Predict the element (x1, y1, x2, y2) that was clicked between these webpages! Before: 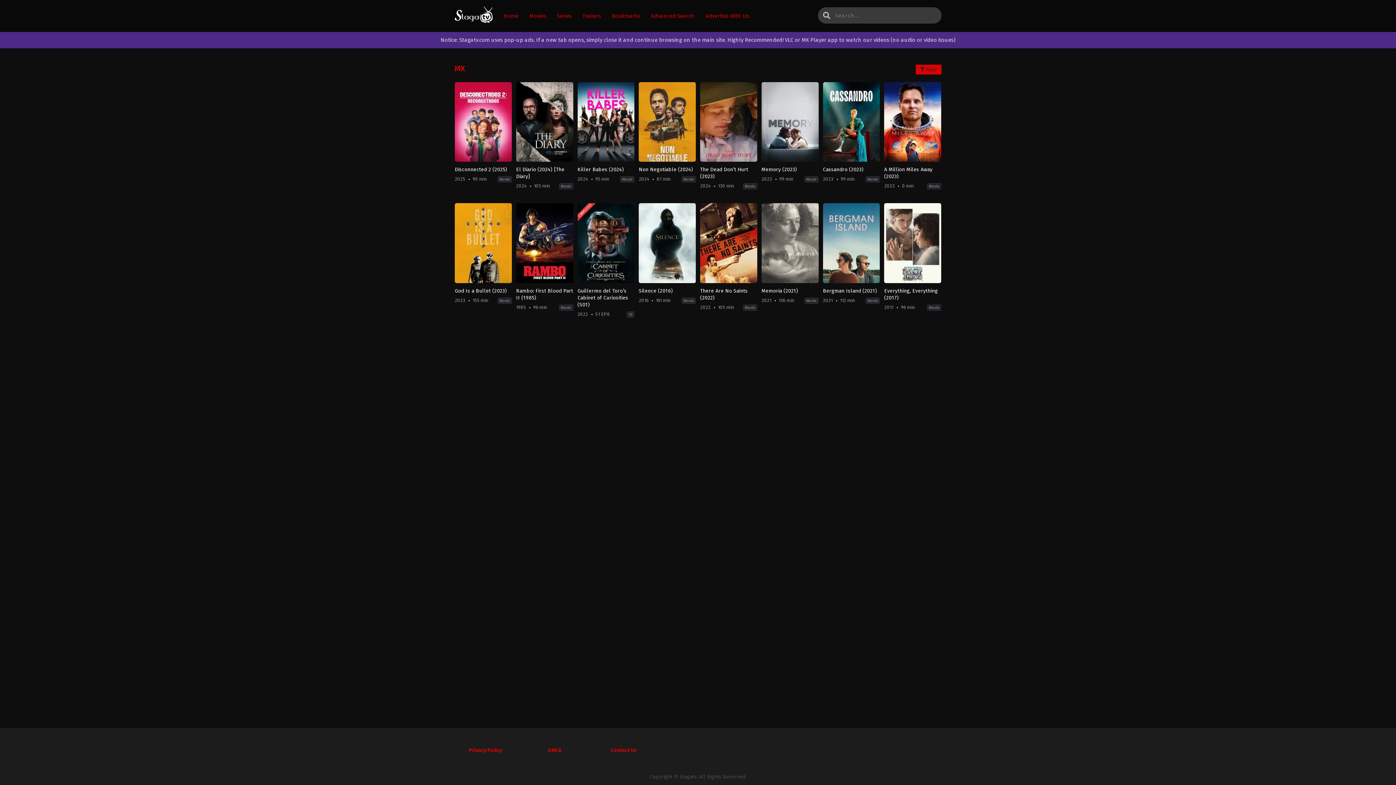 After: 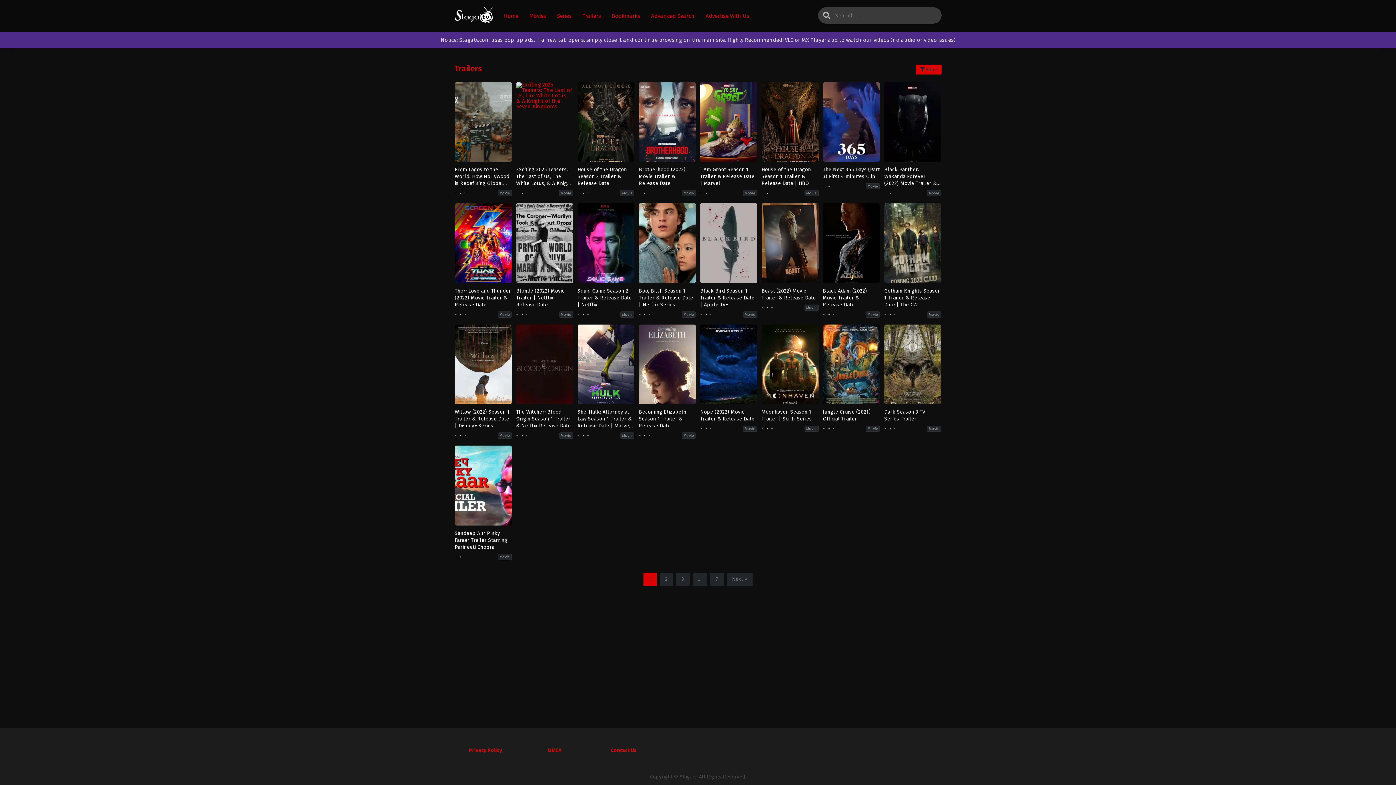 Action: bbox: (580, 0, 602, 32) label: Trailers